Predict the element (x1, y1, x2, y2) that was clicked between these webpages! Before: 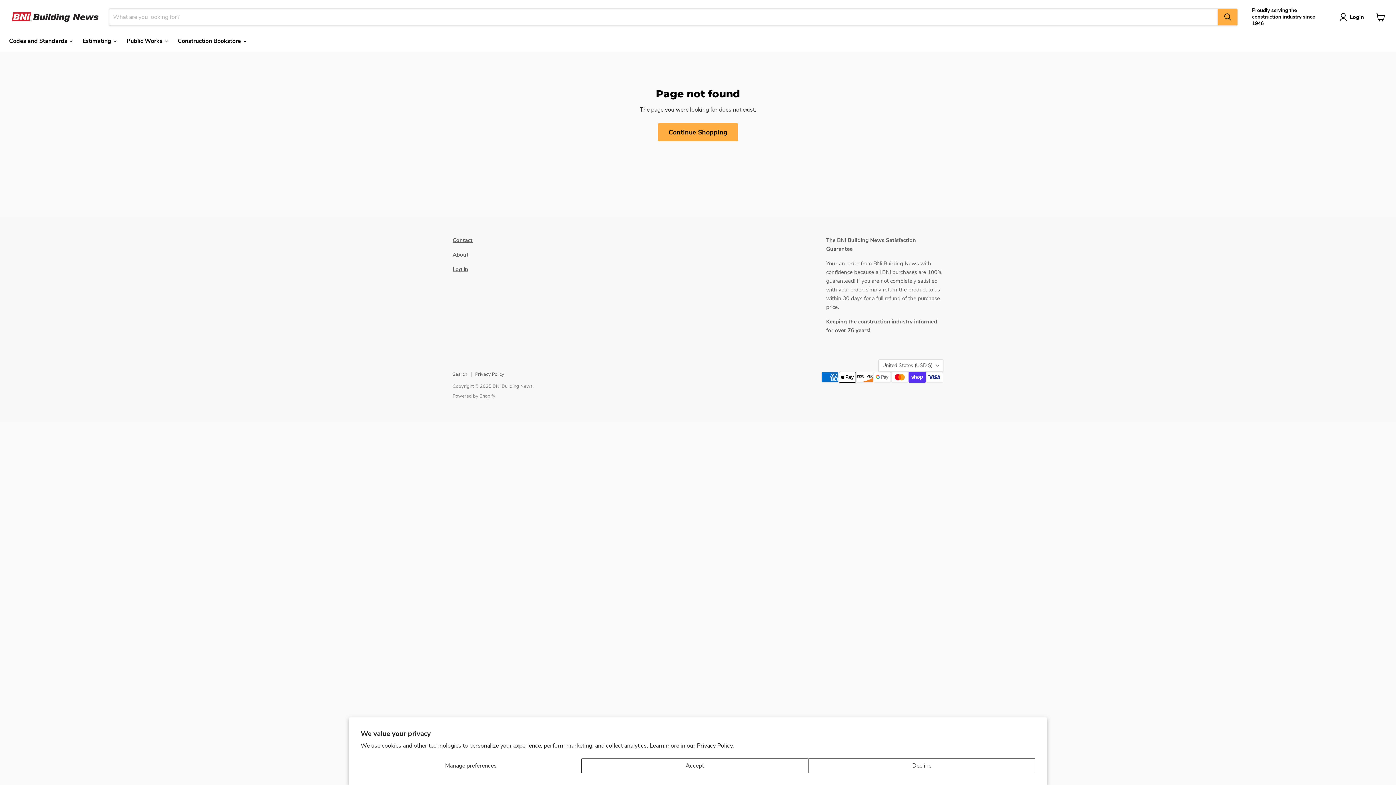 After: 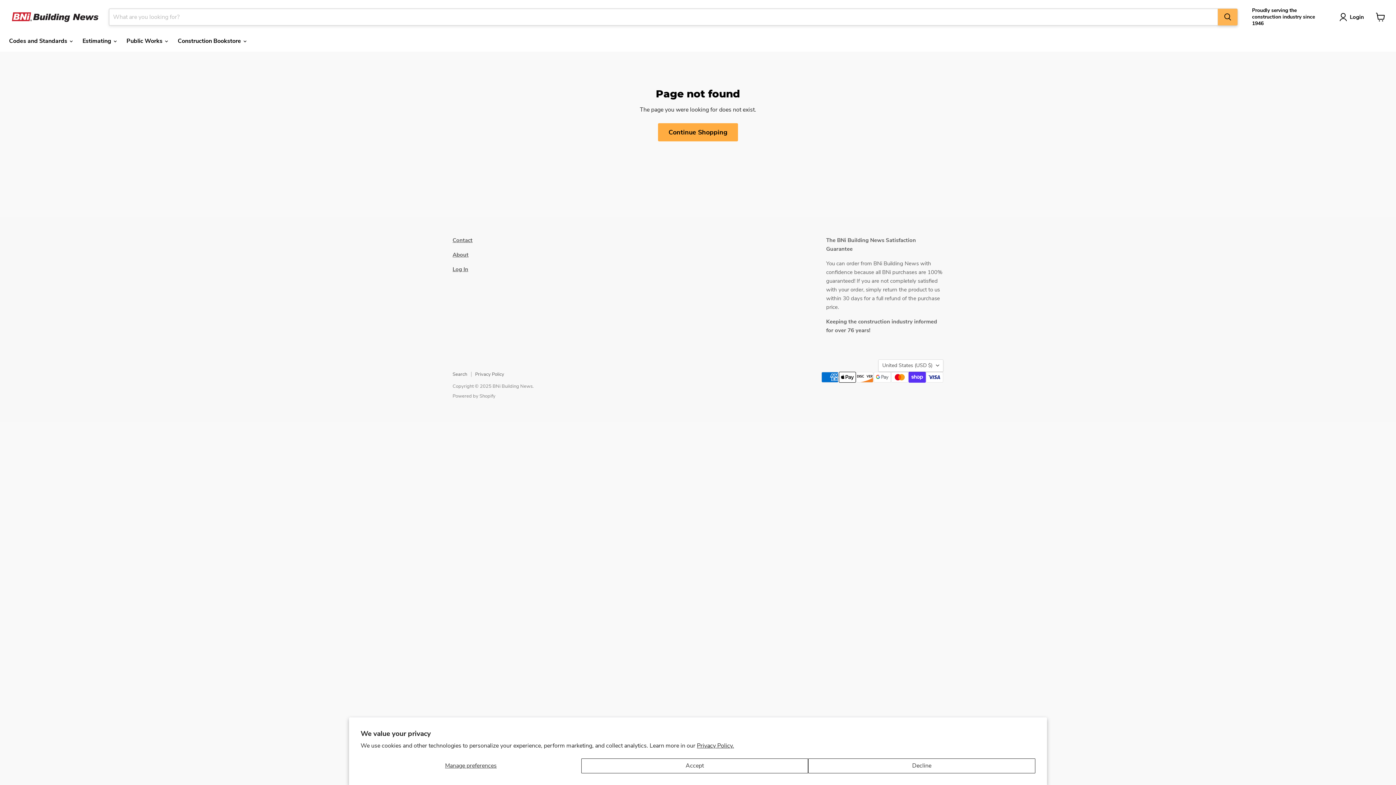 Action: label: Search bbox: (1218, 8, 1237, 25)